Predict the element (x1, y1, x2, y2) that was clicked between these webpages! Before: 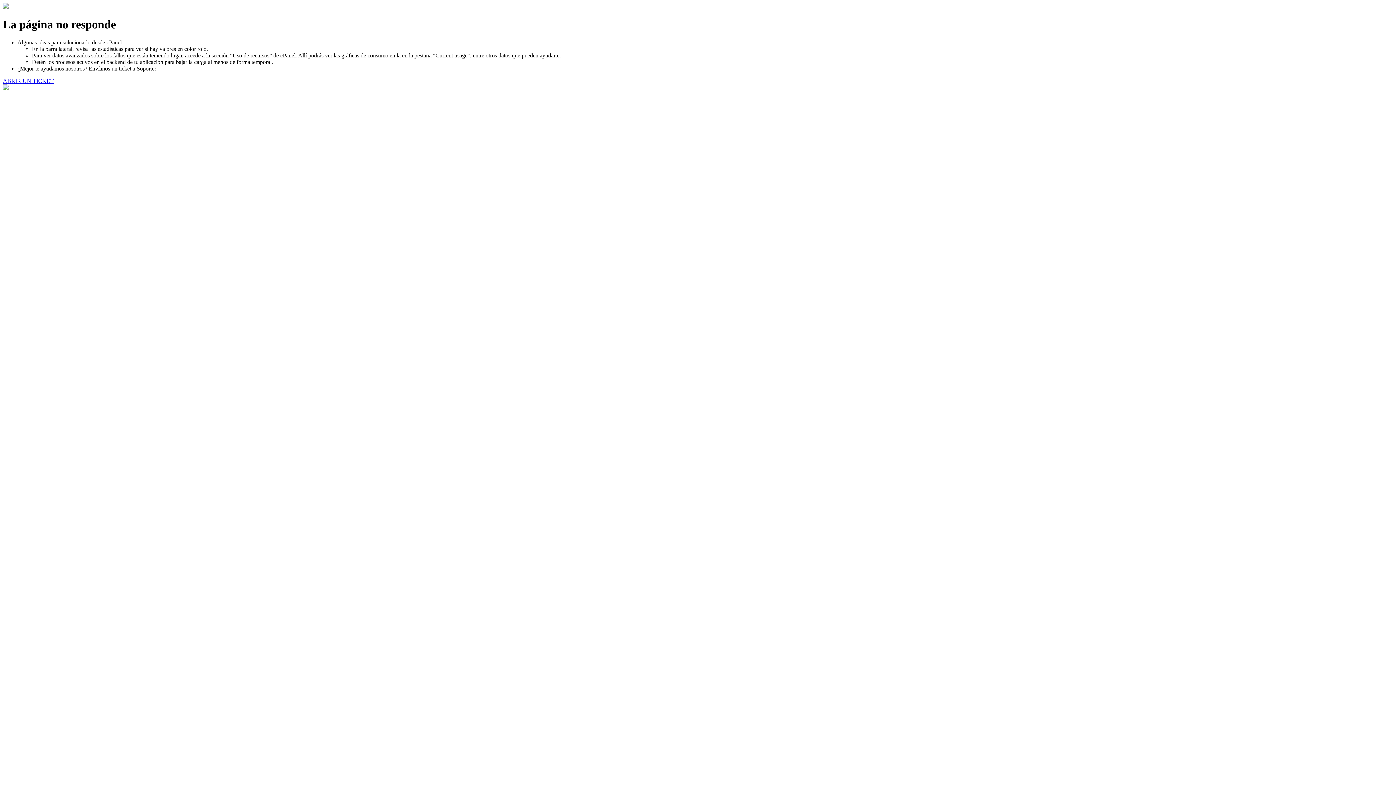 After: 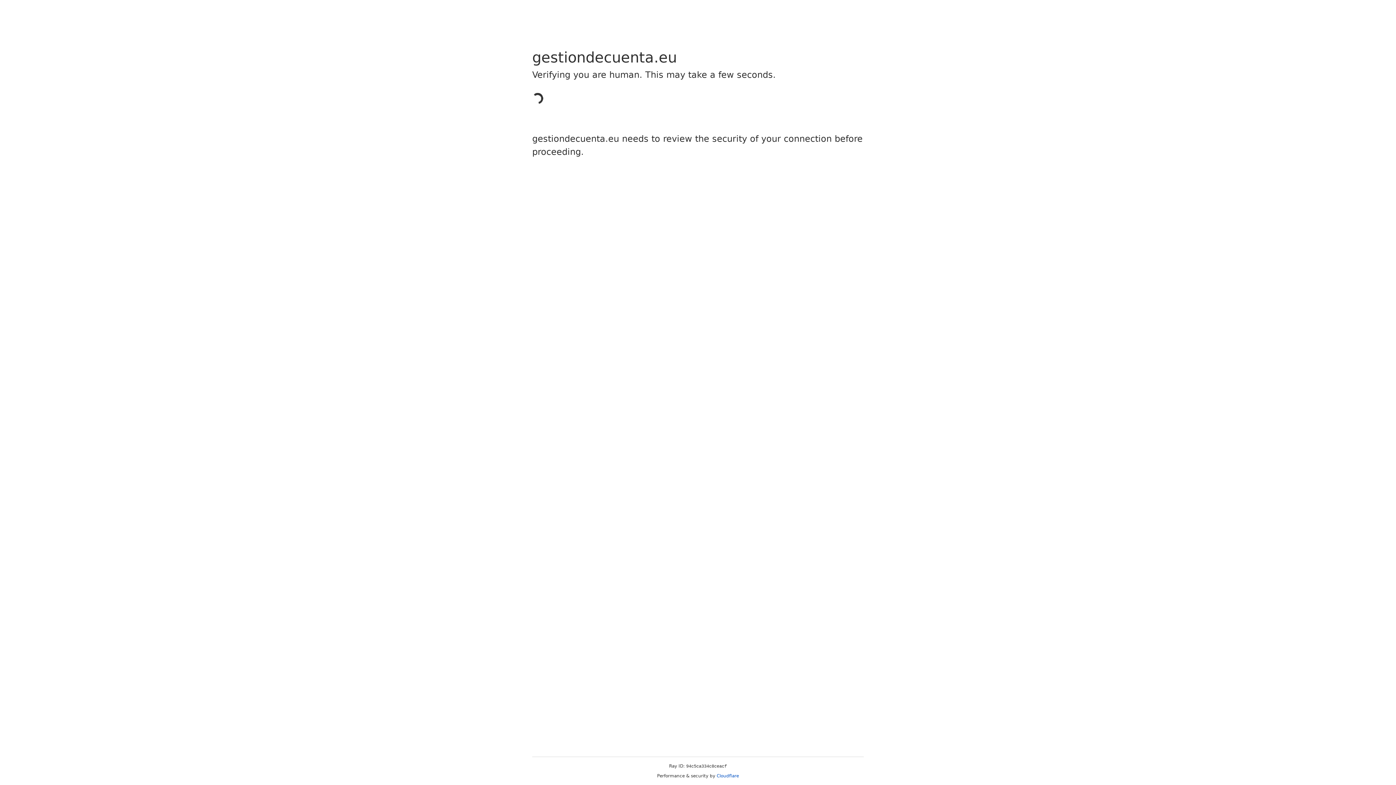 Action: label: ABRIR UN TICKET bbox: (2, 77, 53, 83)